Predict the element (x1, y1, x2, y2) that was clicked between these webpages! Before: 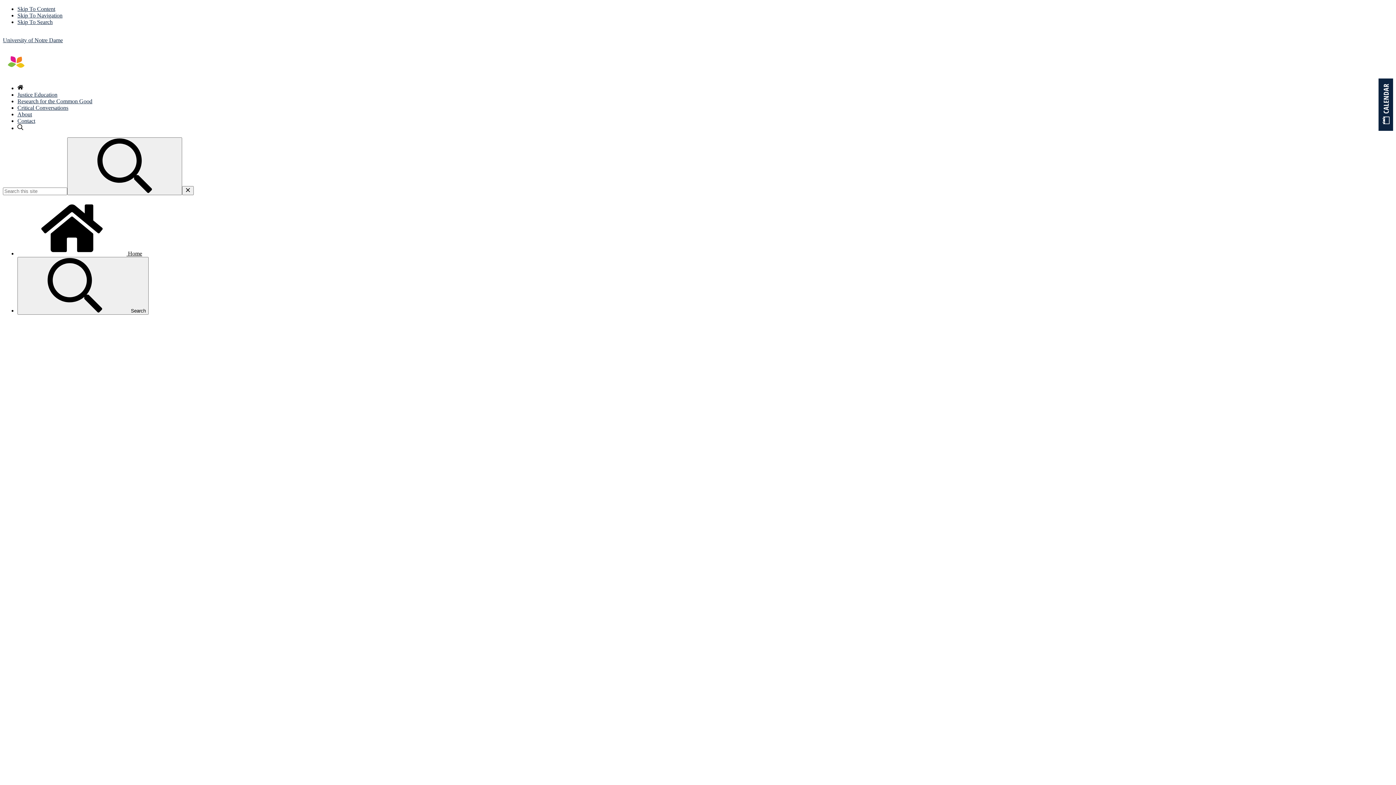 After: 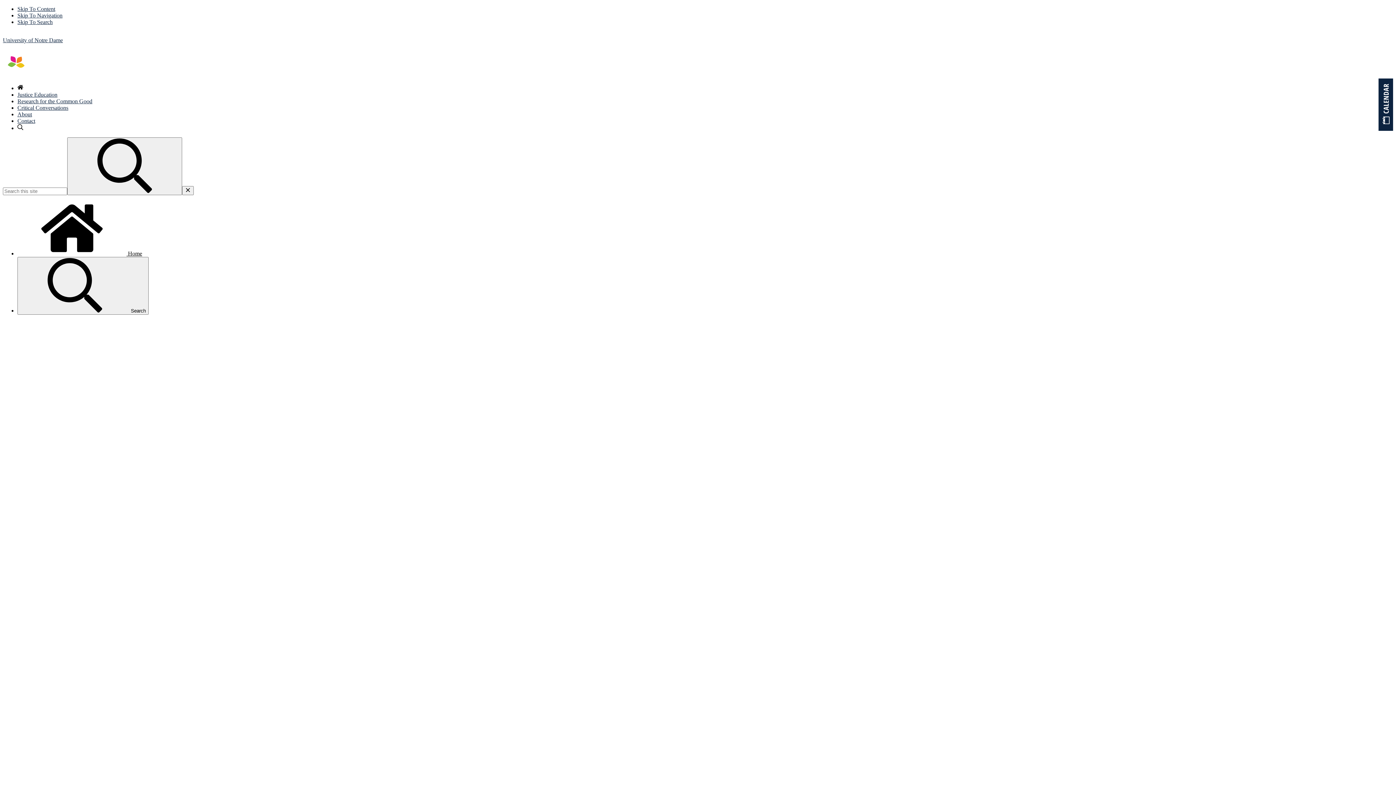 Action: bbox: (17, 12, 62, 18) label: Skip To Navigation